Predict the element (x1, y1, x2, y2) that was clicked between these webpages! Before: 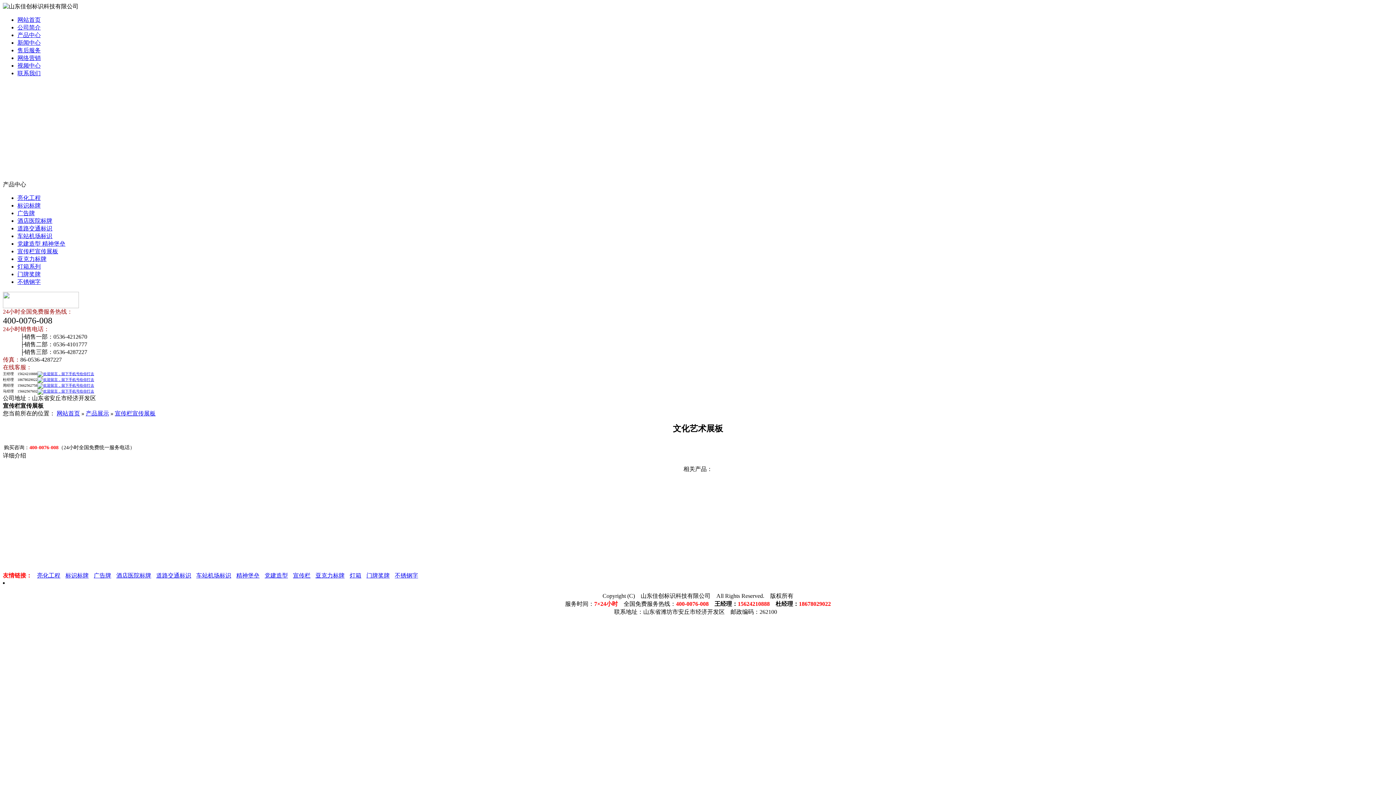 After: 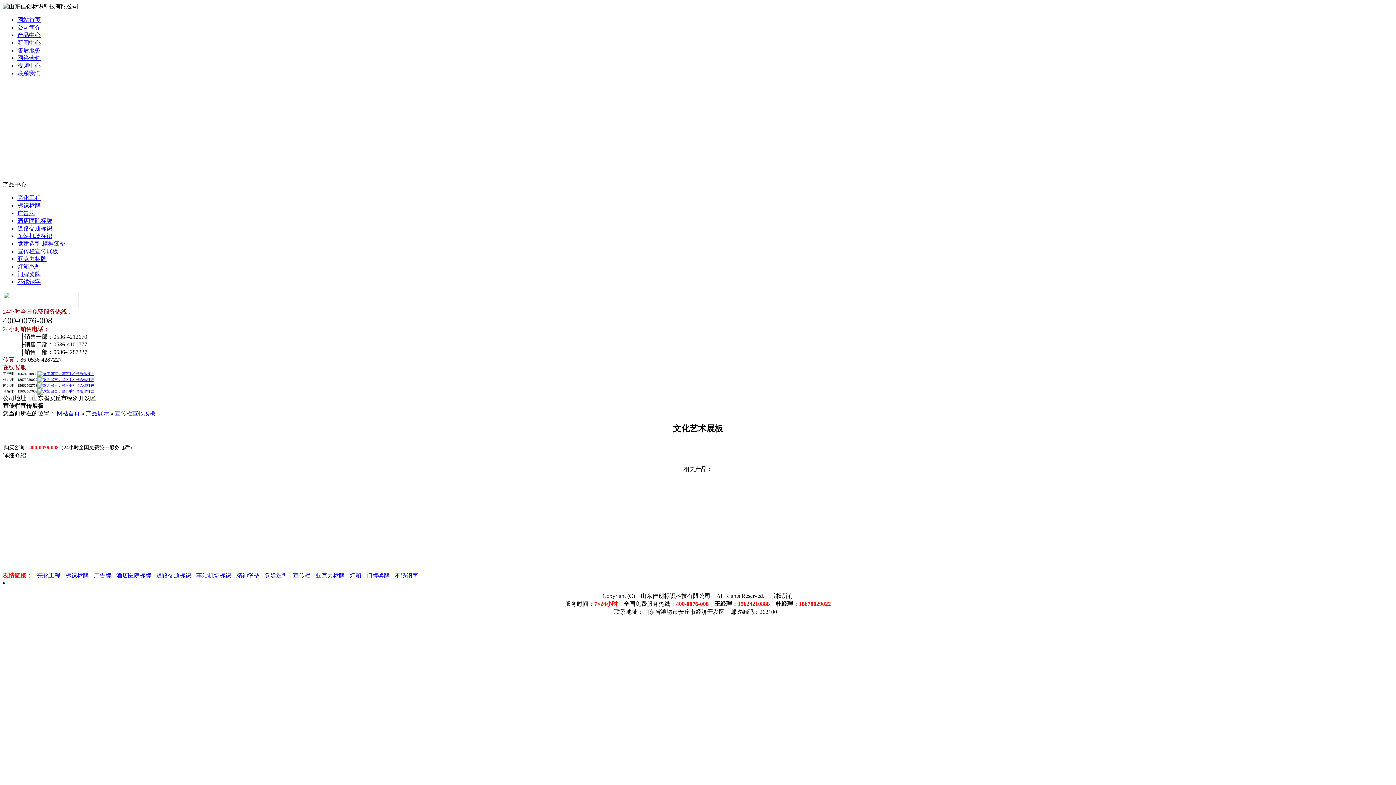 Action: label: 网站首页 bbox: (17, 16, 40, 22)